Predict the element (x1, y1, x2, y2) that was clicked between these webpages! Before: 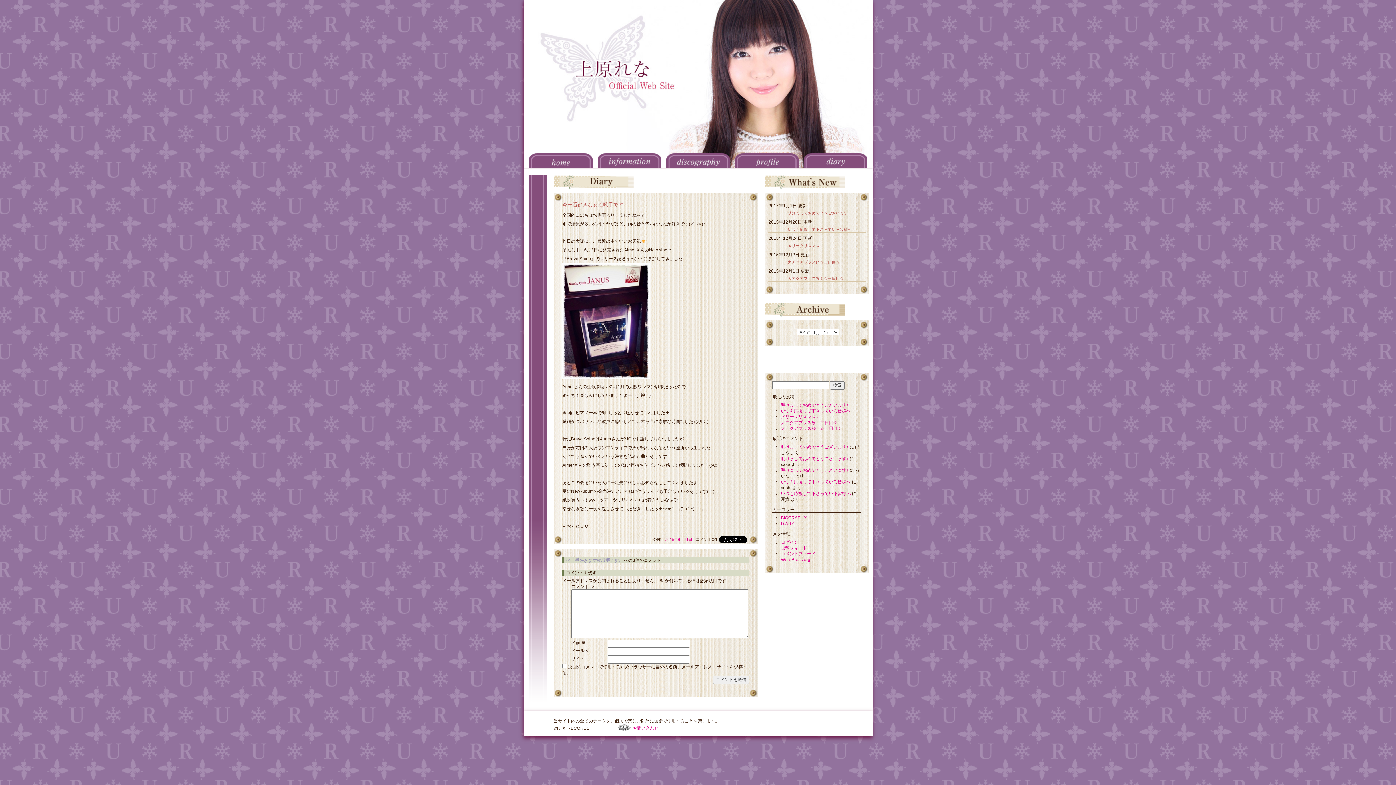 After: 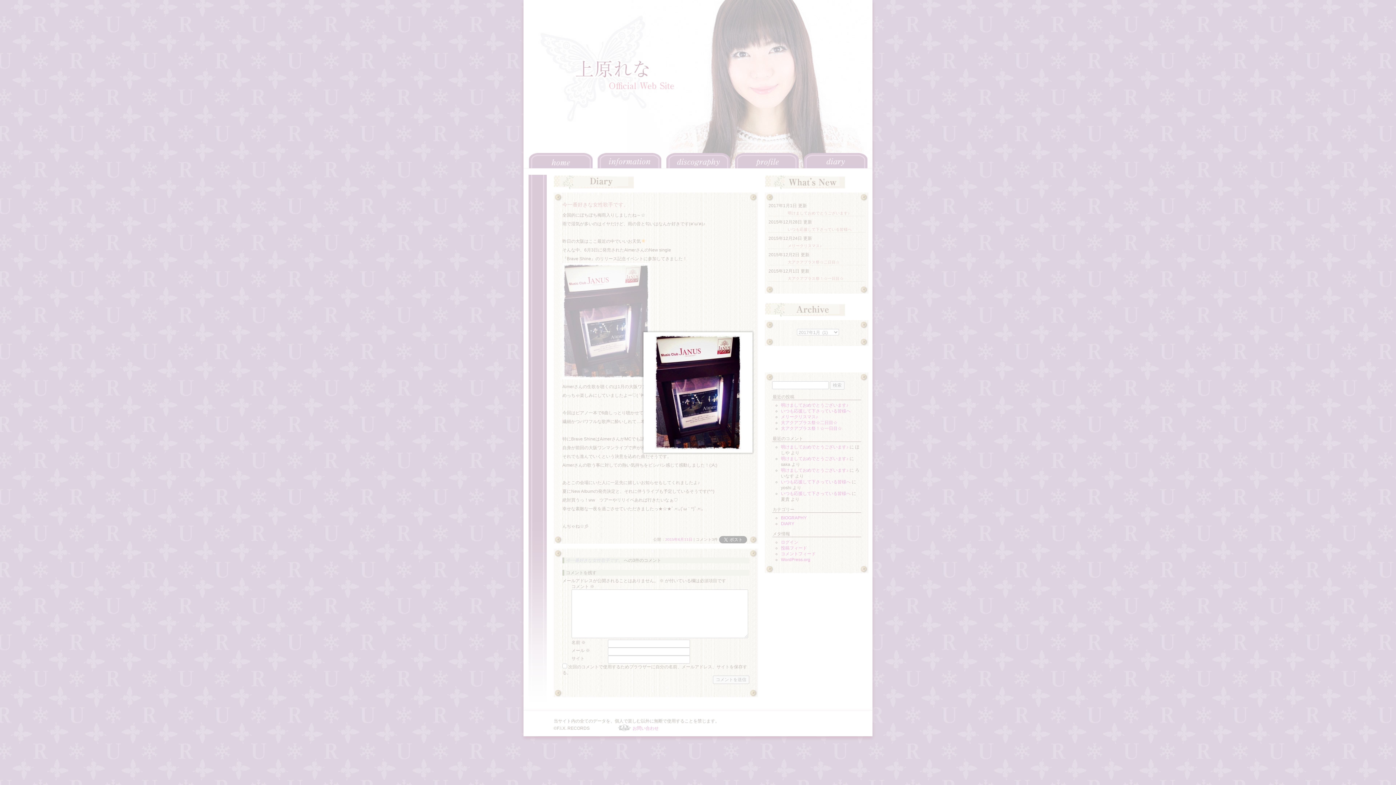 Action: bbox: (562, 375, 649, 380)